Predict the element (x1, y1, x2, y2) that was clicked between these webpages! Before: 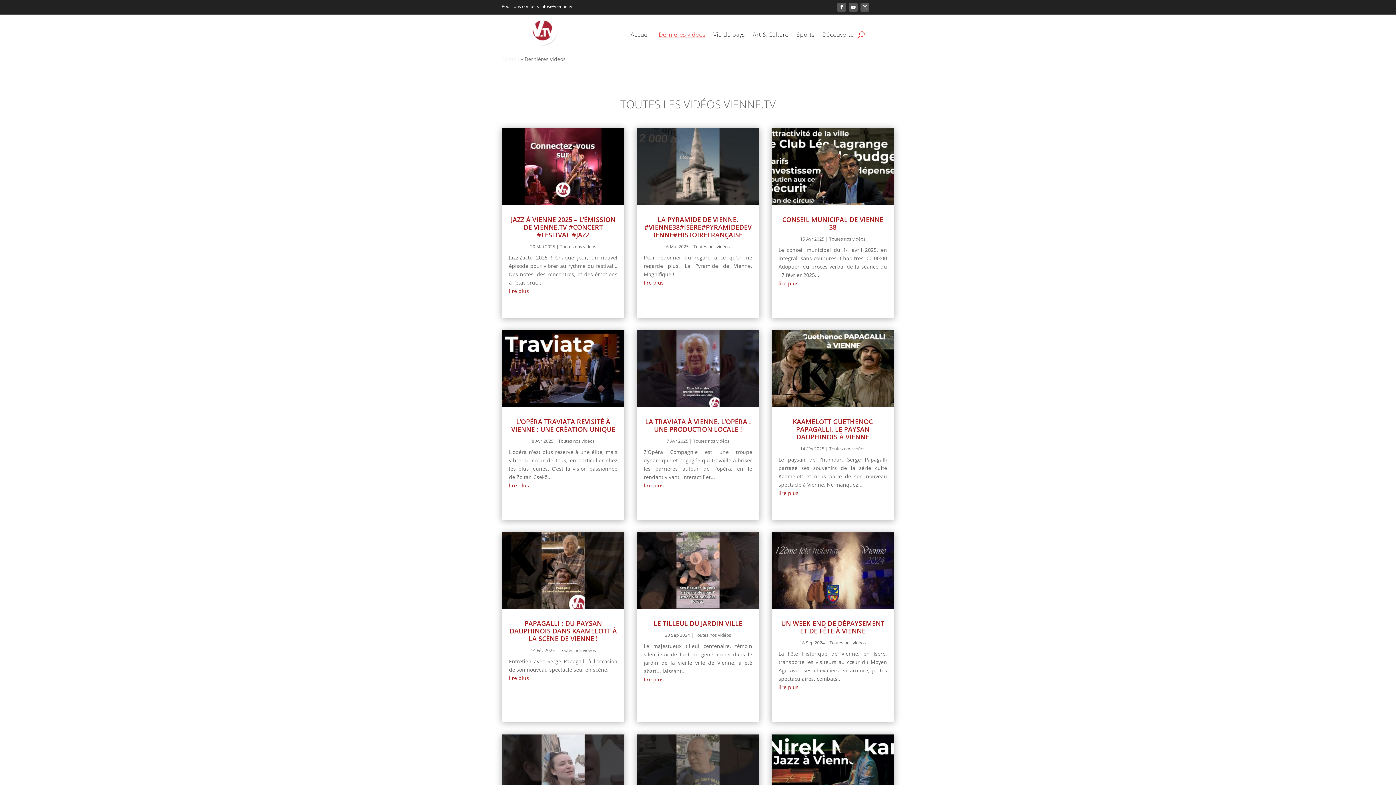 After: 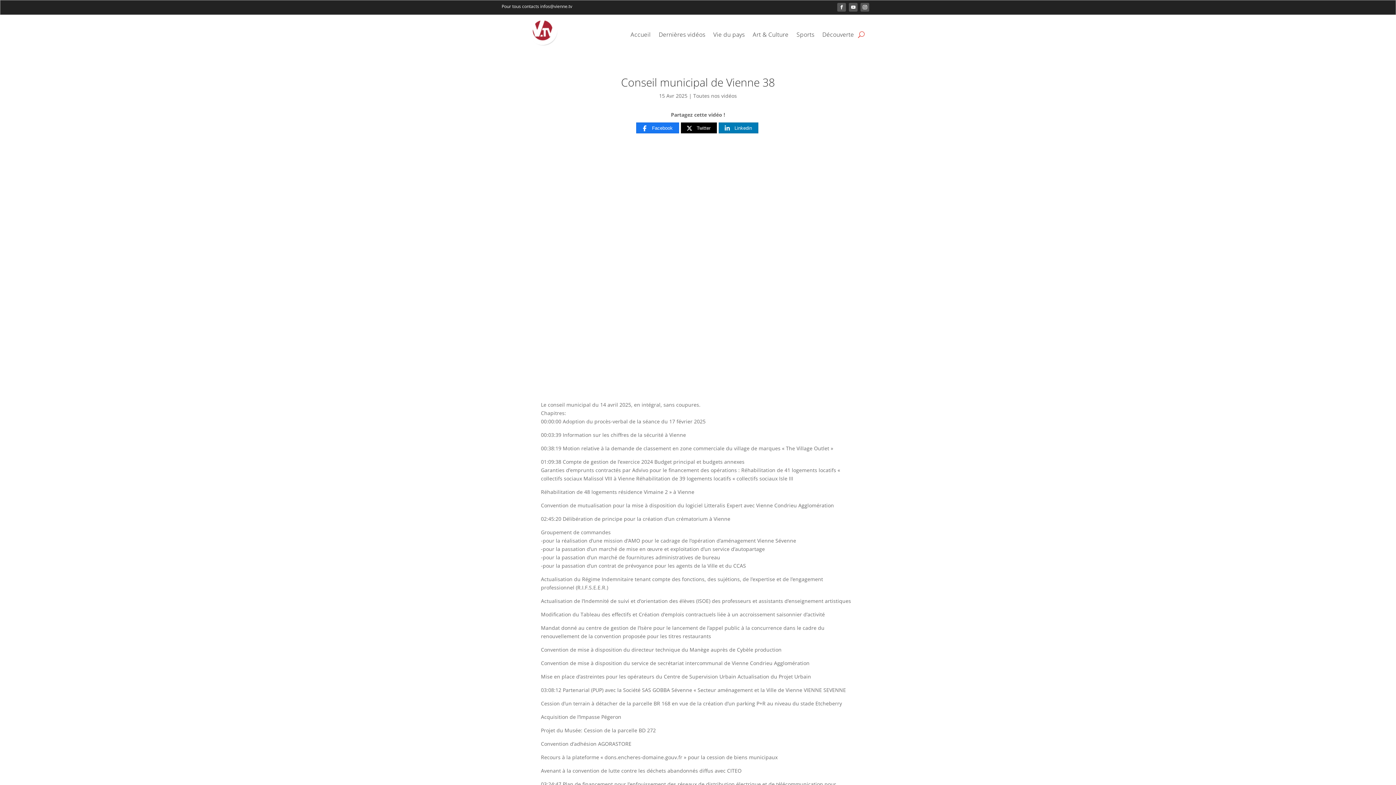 Action: bbox: (771, 128, 894, 204)